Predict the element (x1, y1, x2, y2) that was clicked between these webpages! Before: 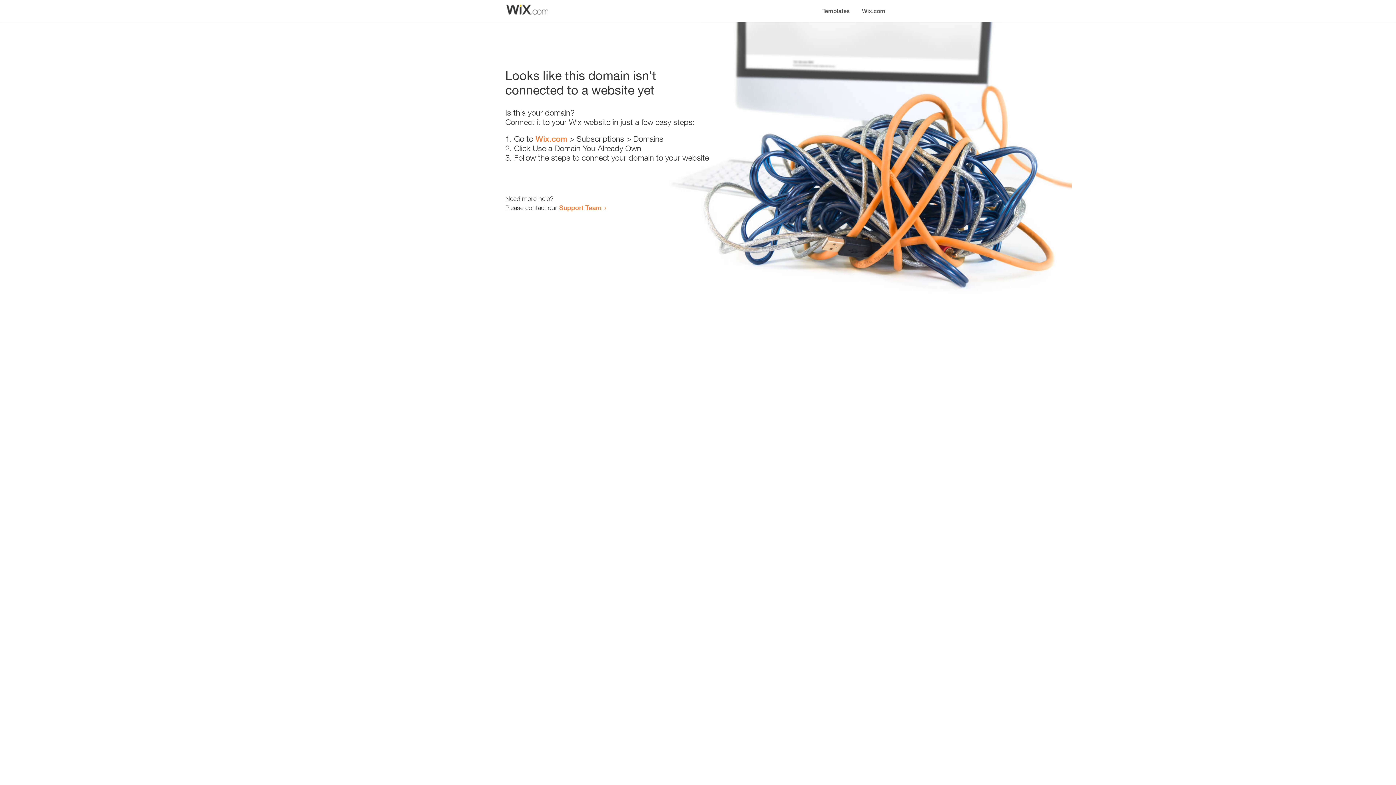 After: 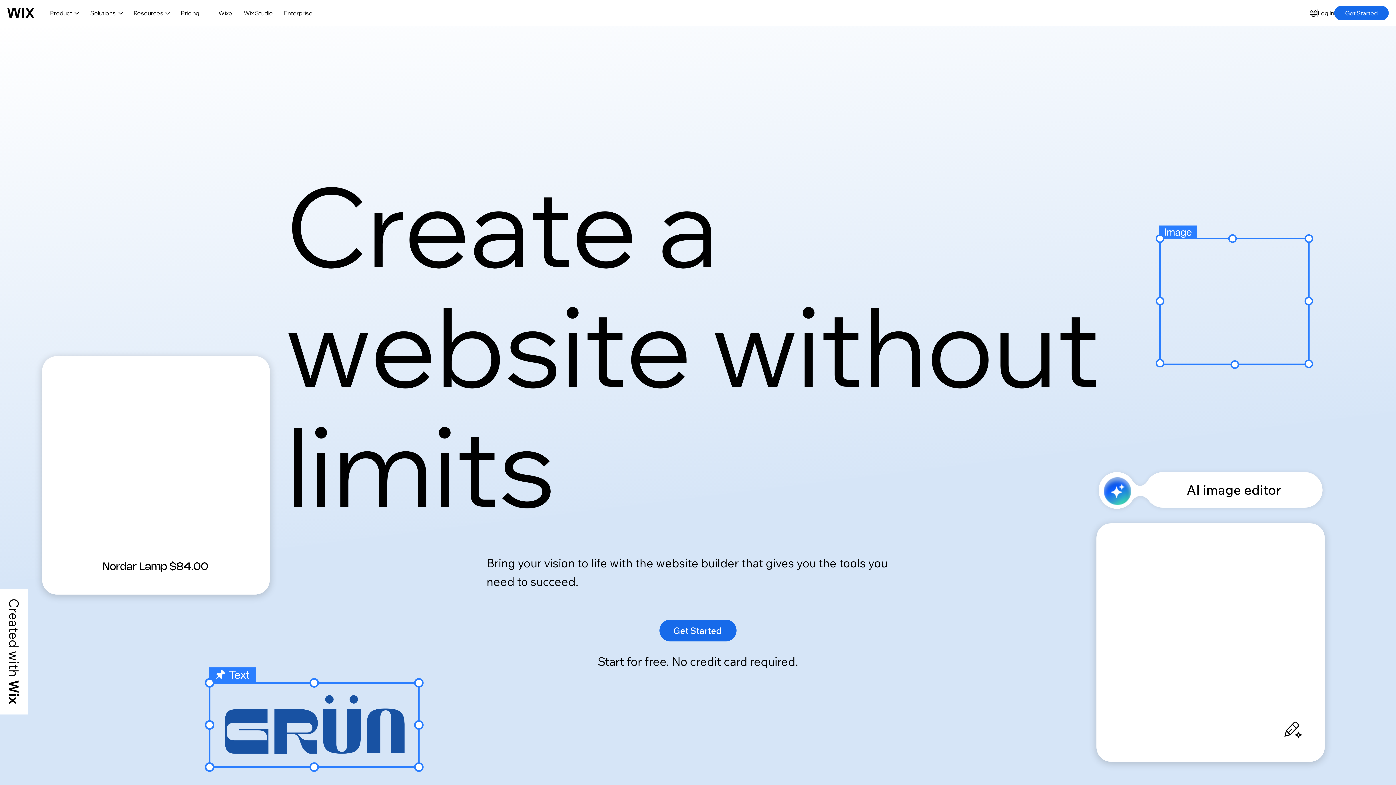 Action: label: Wix.com bbox: (535, 134, 567, 143)